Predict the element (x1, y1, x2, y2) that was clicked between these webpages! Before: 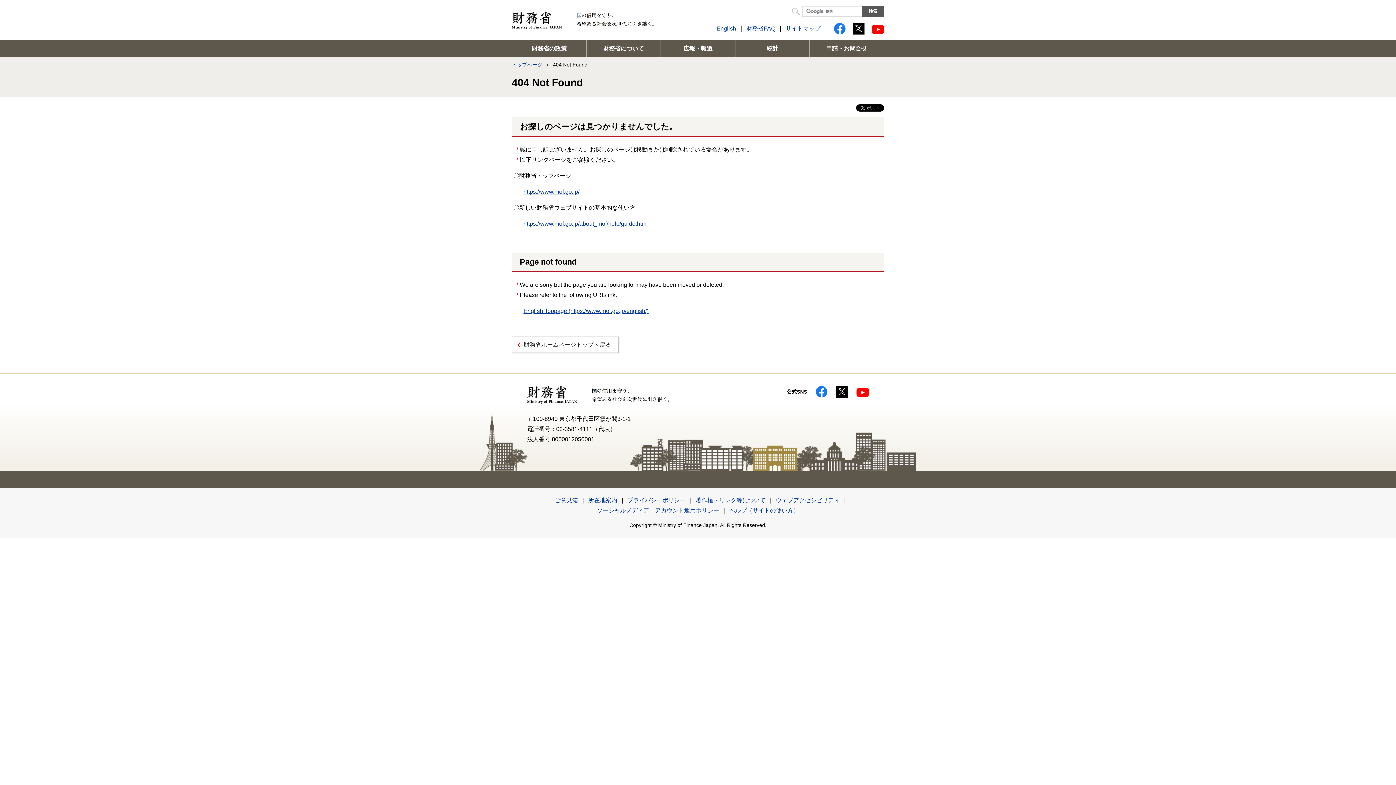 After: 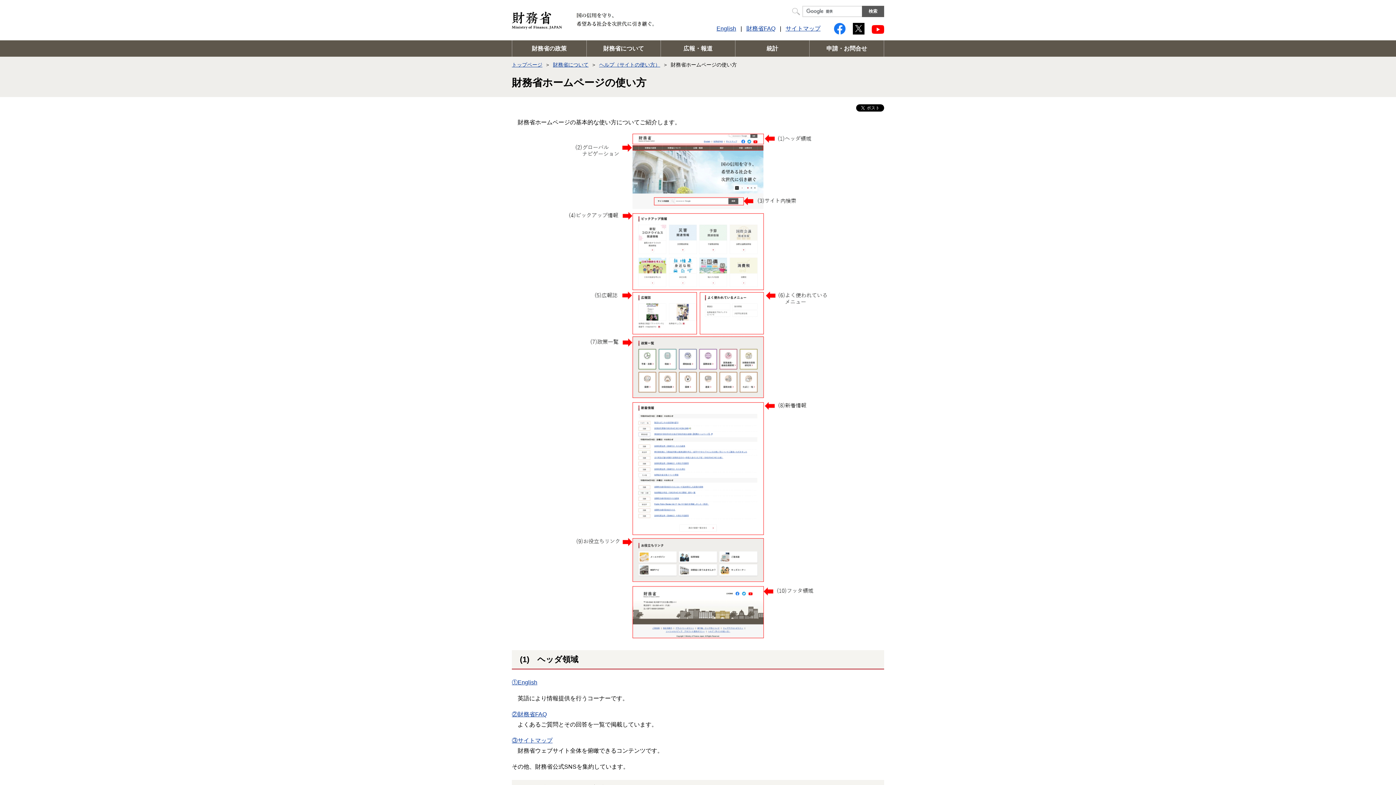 Action: label: https://www.mof.go.jp/about_mof/help/guide.html bbox: (523, 220, 648, 226)